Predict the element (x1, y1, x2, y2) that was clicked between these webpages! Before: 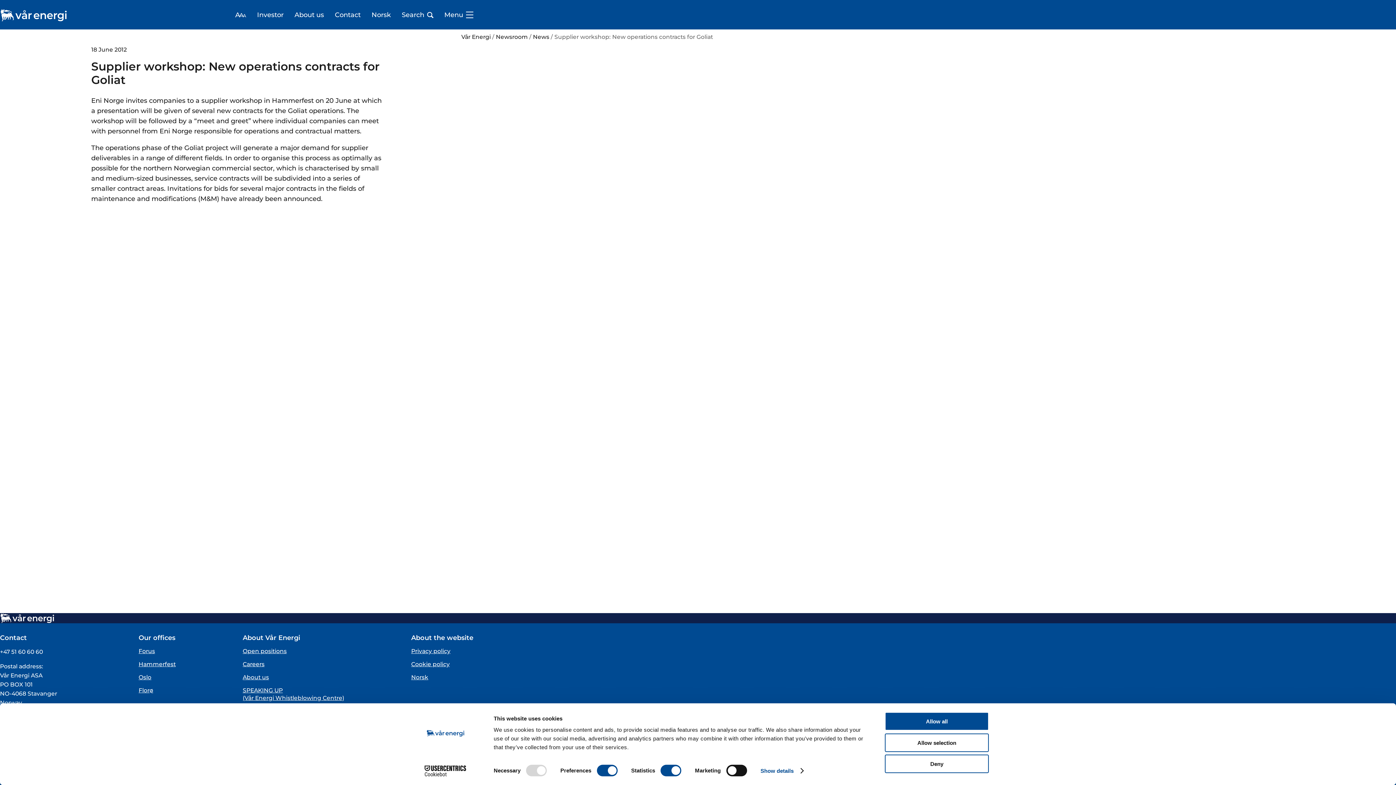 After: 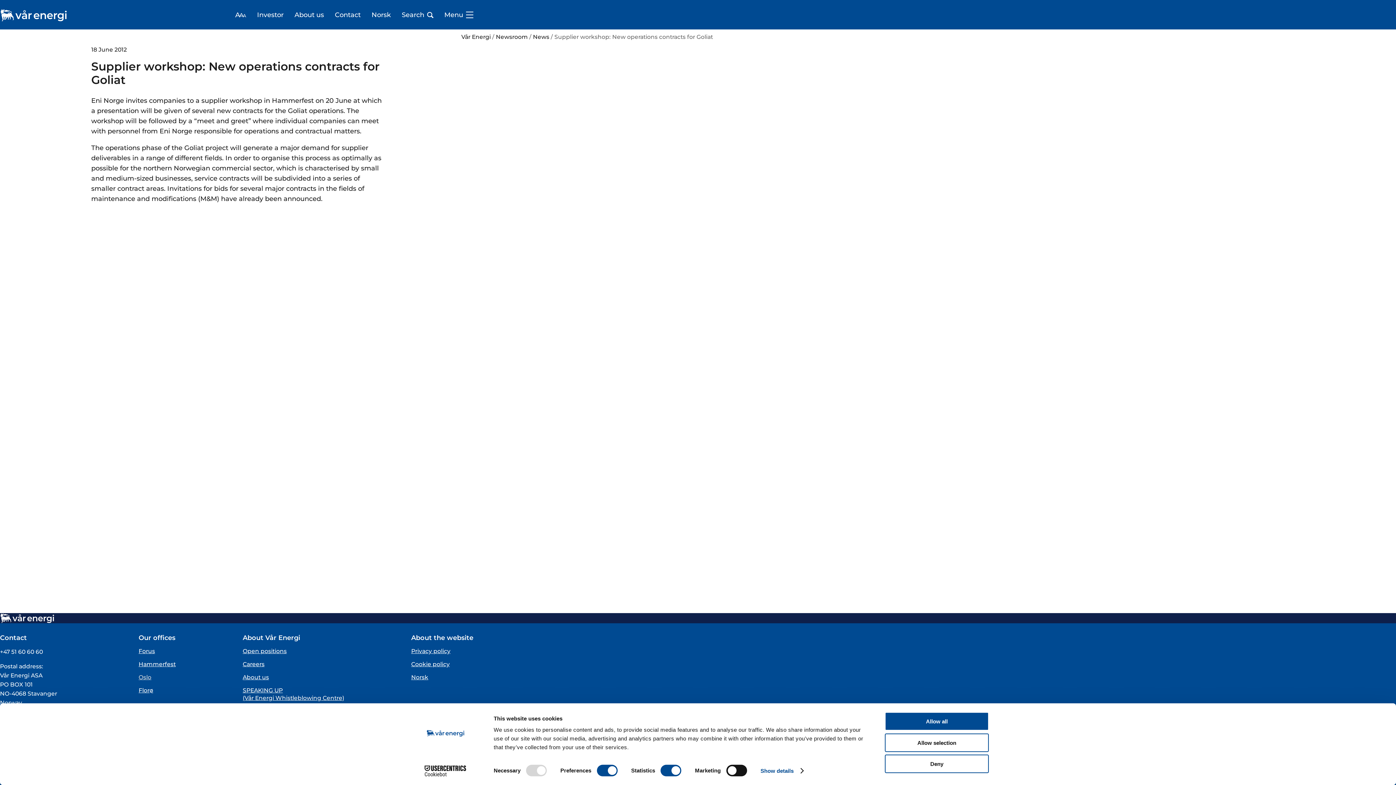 Action: label: Oslo bbox: (138, 673, 151, 681)